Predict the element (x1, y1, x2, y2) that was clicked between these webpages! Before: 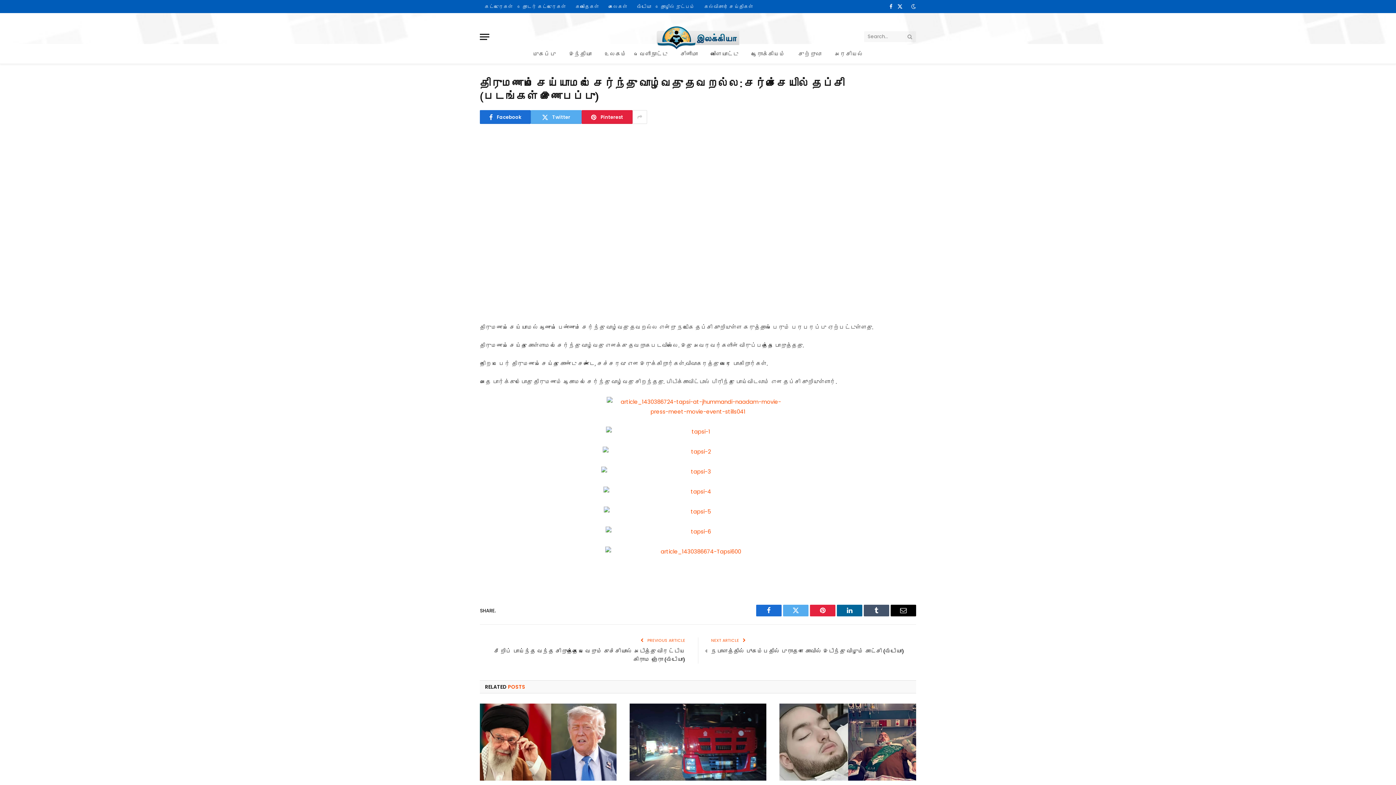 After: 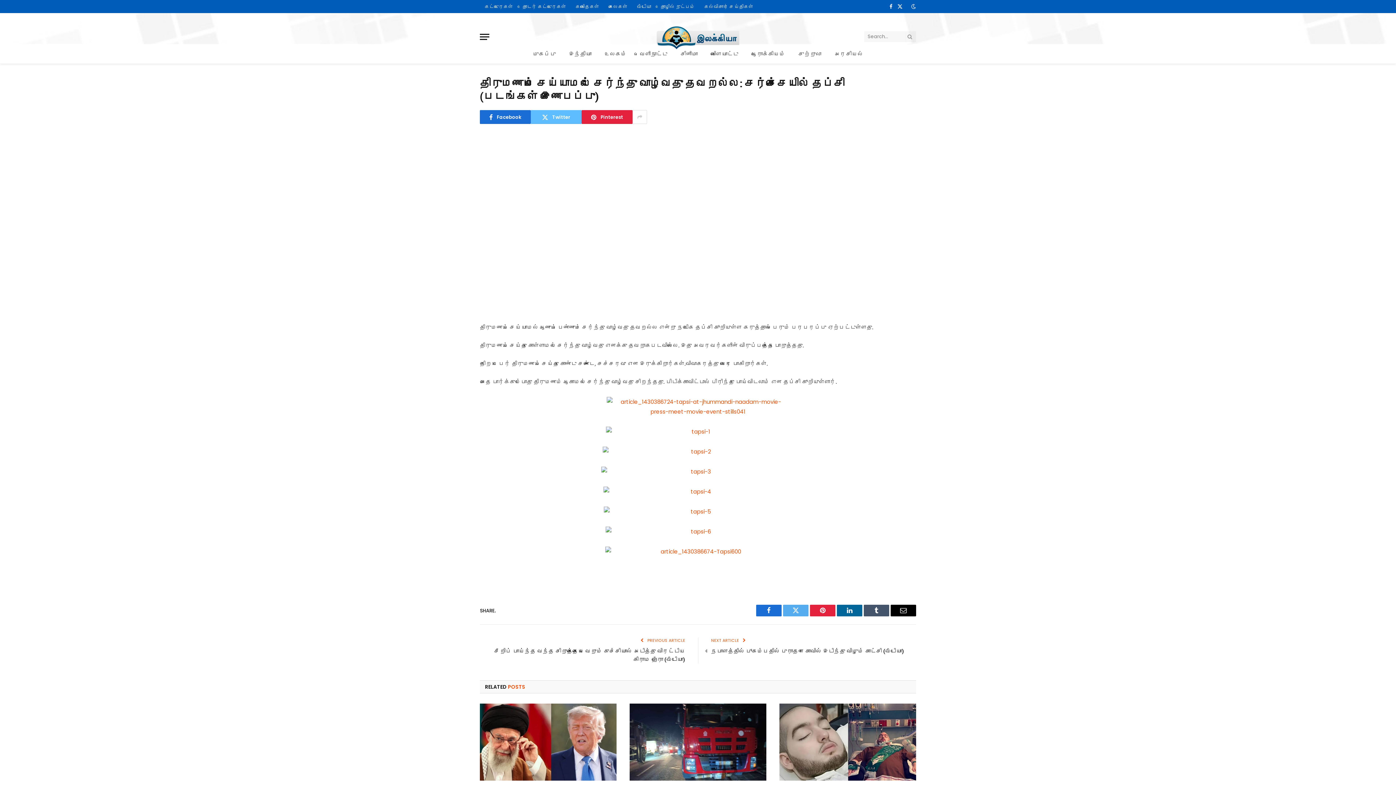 Action: bbox: (530, 110, 581, 124) label: Twitter